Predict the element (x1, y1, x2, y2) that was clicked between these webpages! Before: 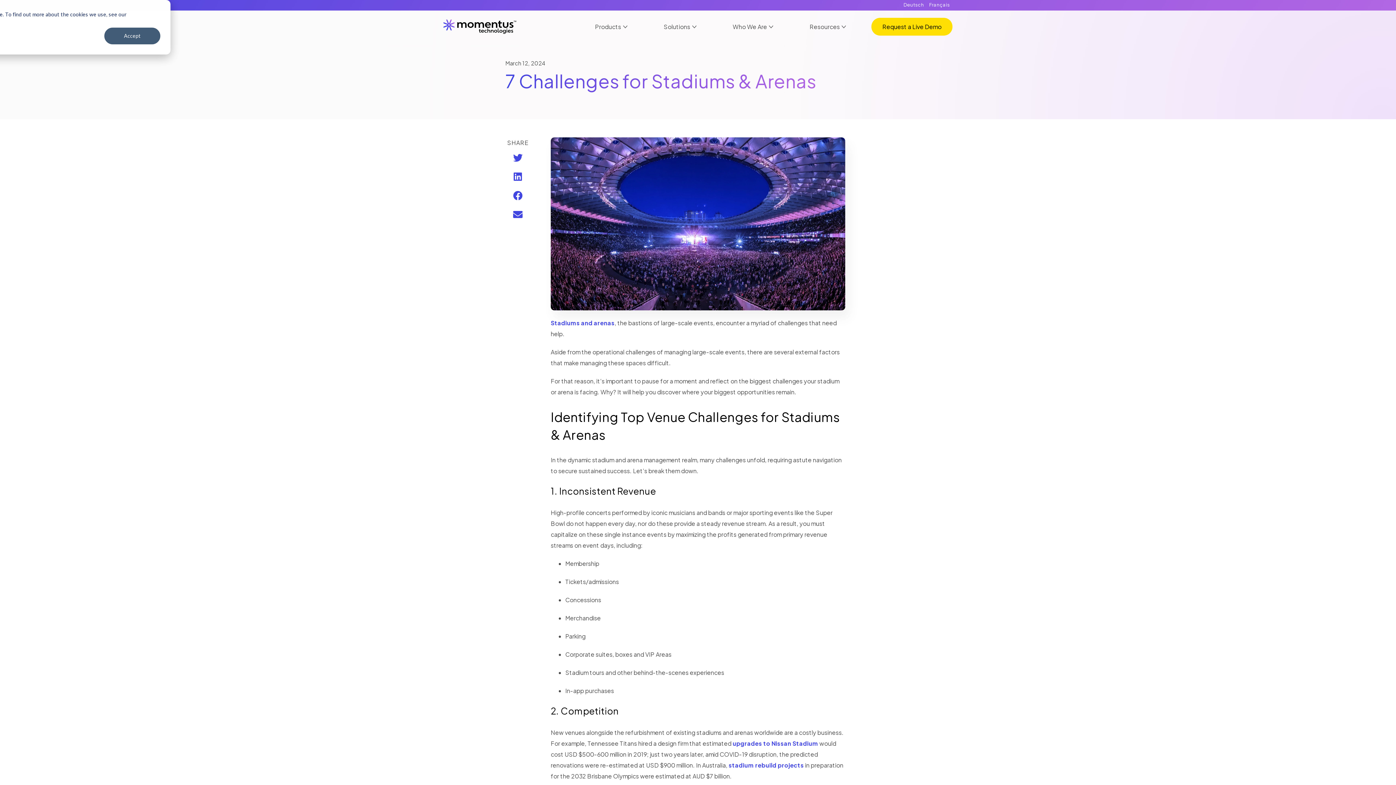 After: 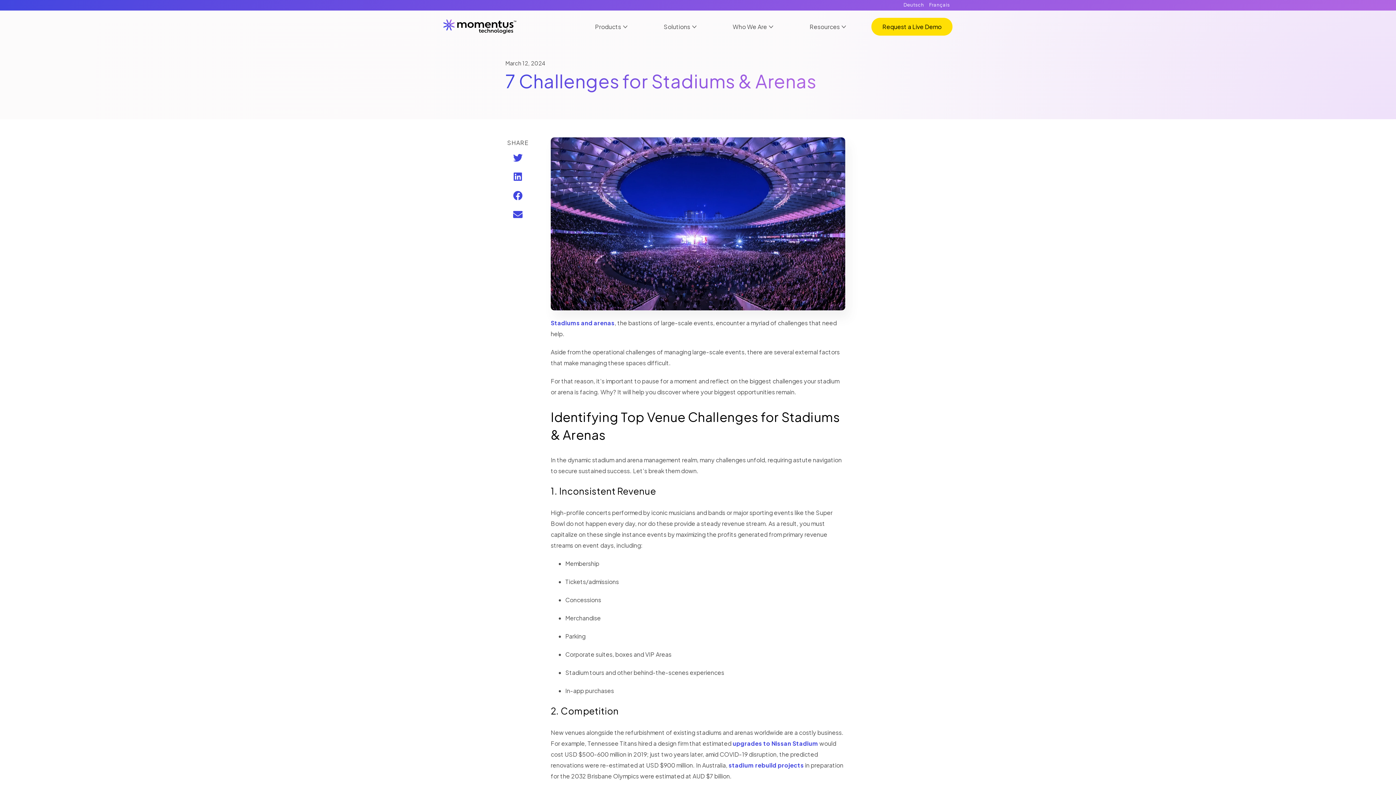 Action: bbox: (104, 27, 160, 44) label: Accept